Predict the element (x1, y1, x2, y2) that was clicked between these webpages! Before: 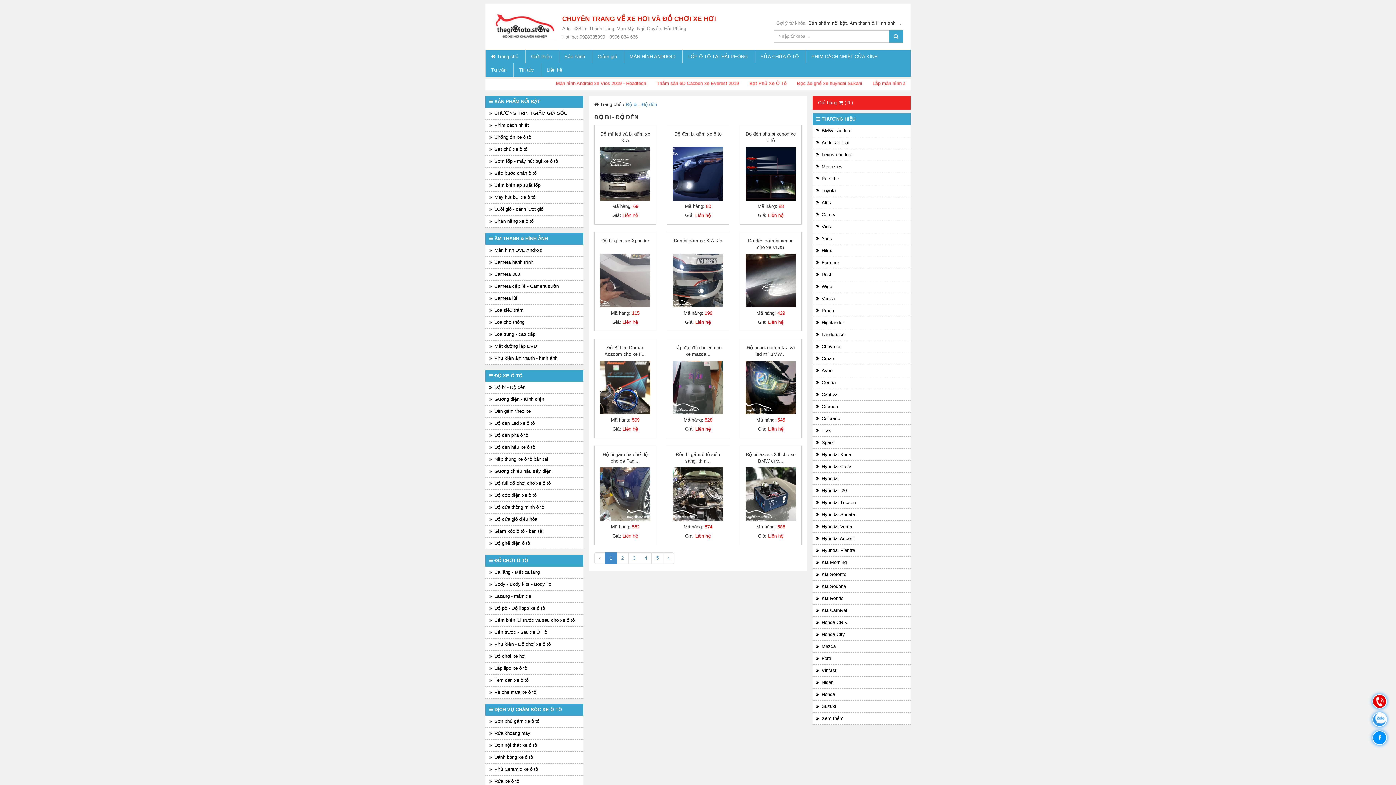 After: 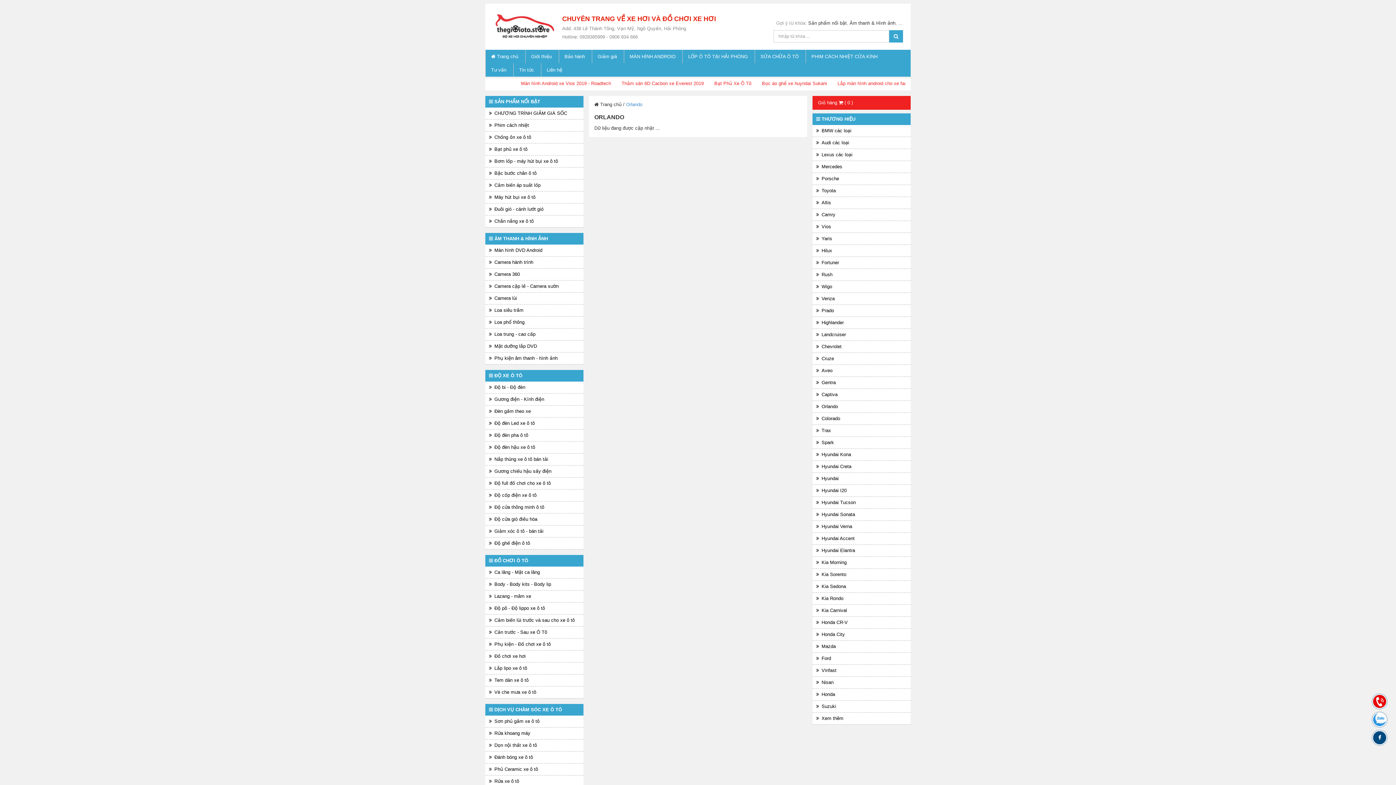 Action: label: Orlando bbox: (812, 401, 910, 413)